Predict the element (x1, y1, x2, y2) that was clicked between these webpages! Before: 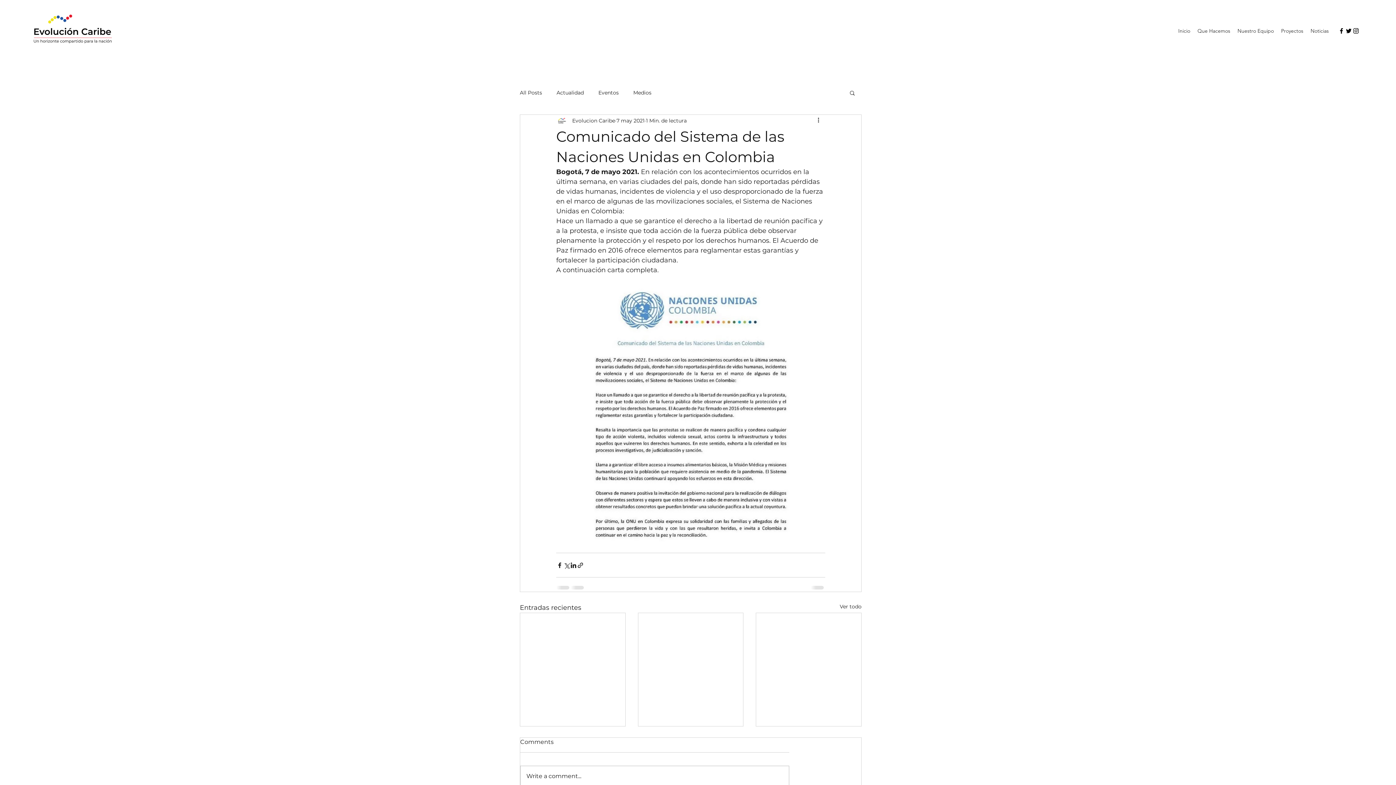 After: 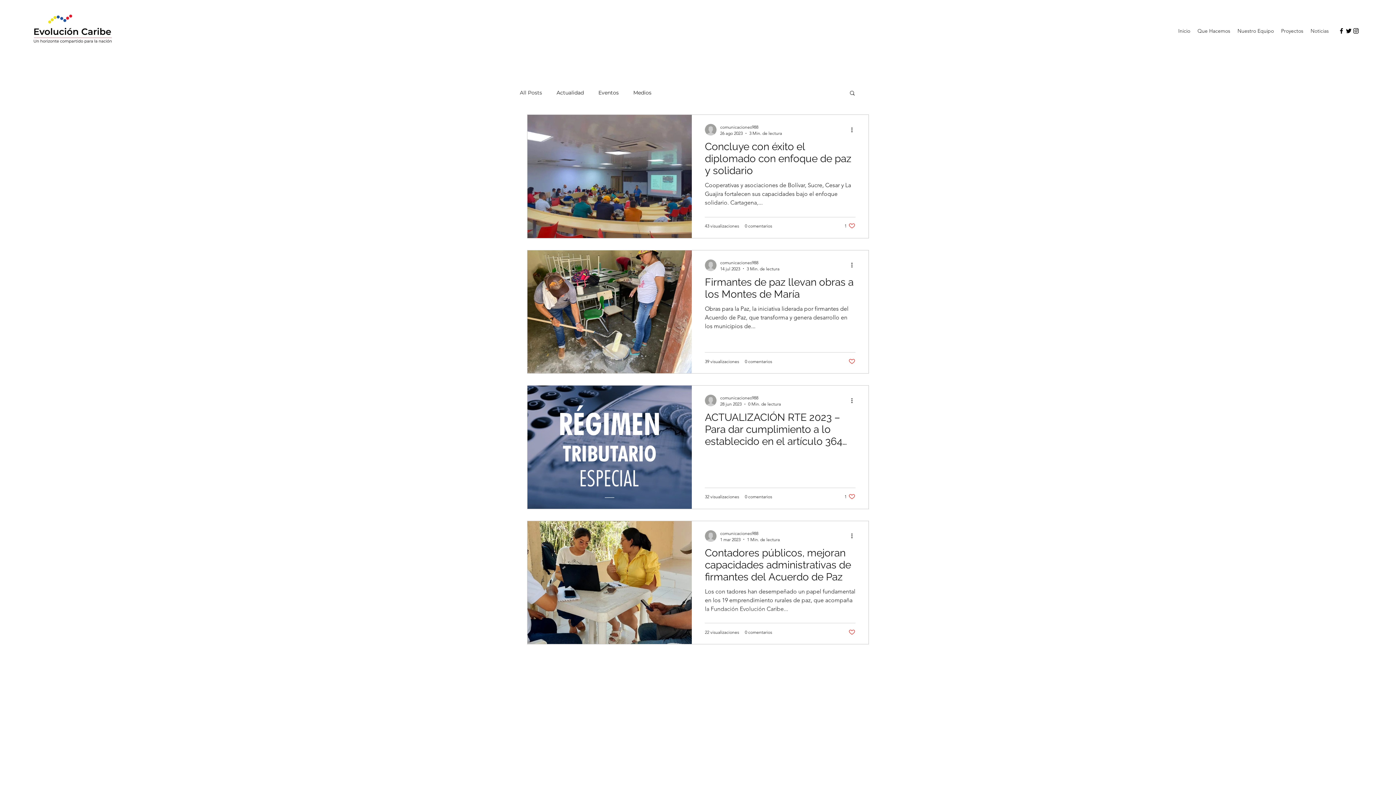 Action: bbox: (840, 603, 861, 613) label: Ver todo